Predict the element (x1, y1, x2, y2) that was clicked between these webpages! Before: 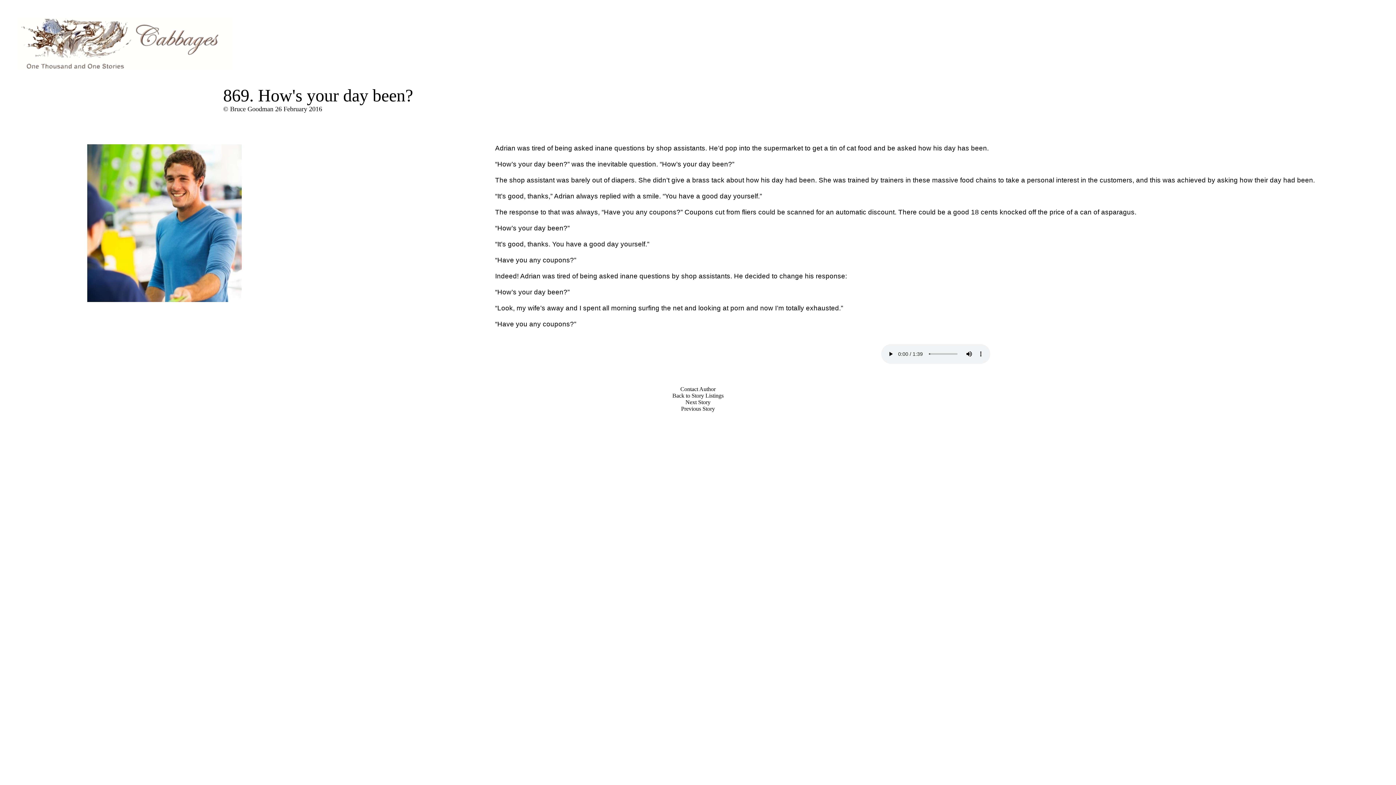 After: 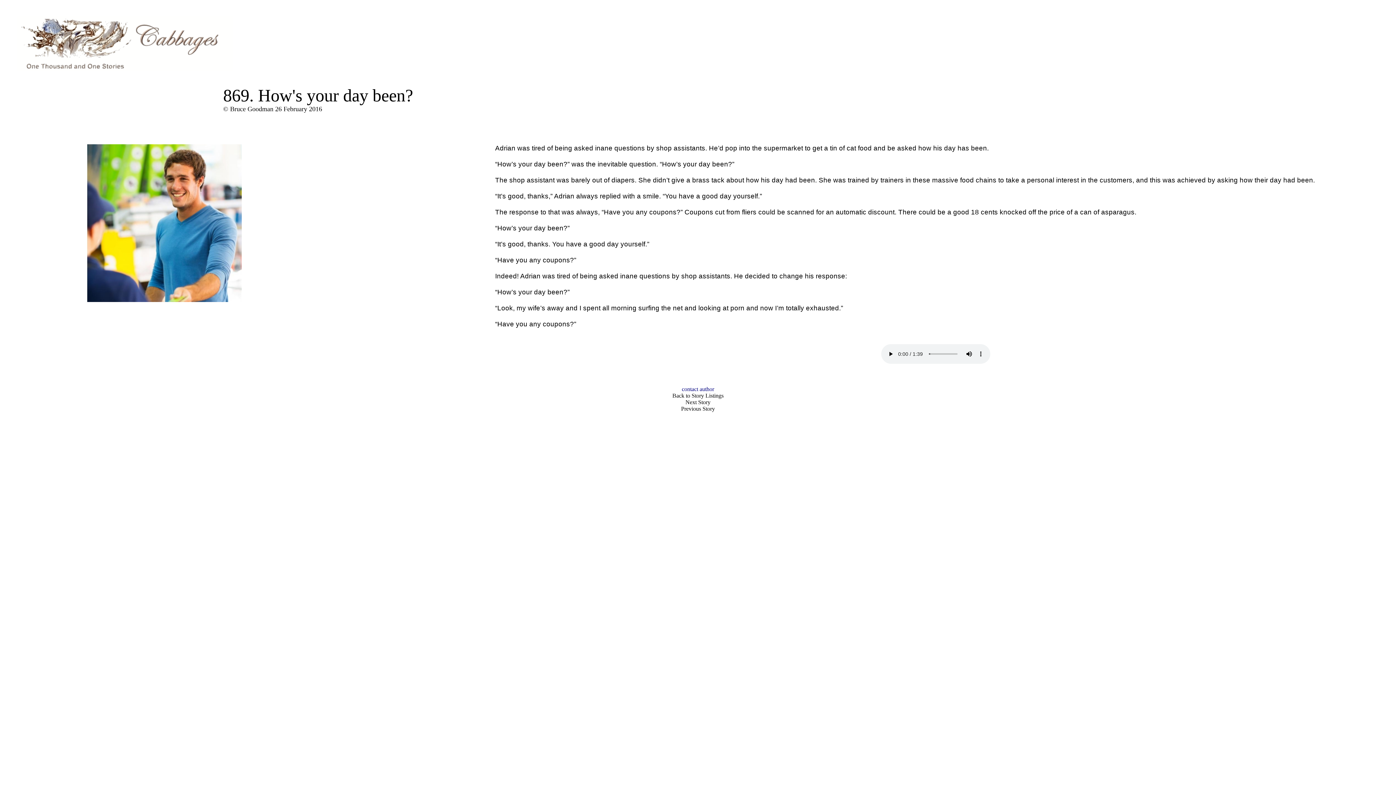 Action: bbox: (680, 386, 715, 392) label: Contact Author